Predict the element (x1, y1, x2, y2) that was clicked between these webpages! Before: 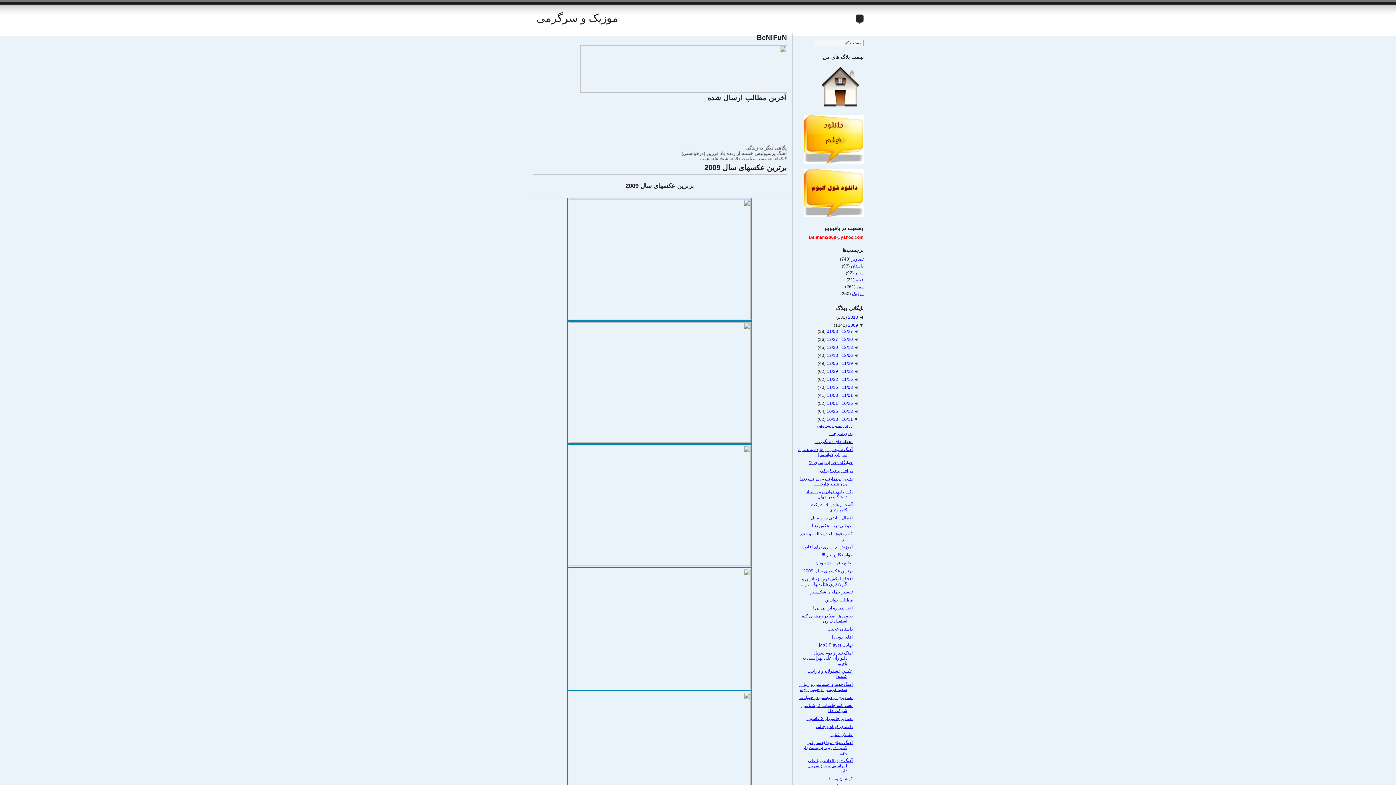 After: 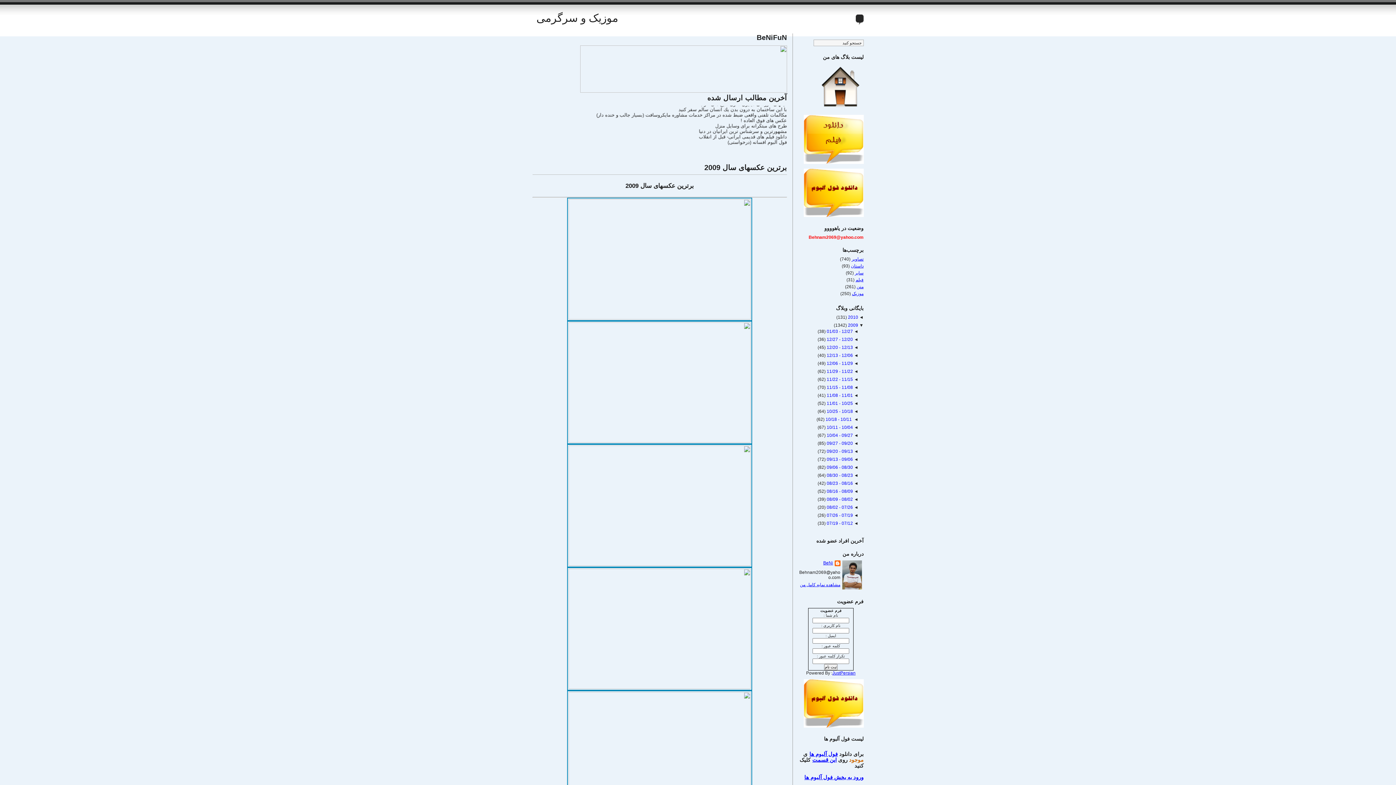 Action: label: ▼  bbox: (853, 417, 858, 422)